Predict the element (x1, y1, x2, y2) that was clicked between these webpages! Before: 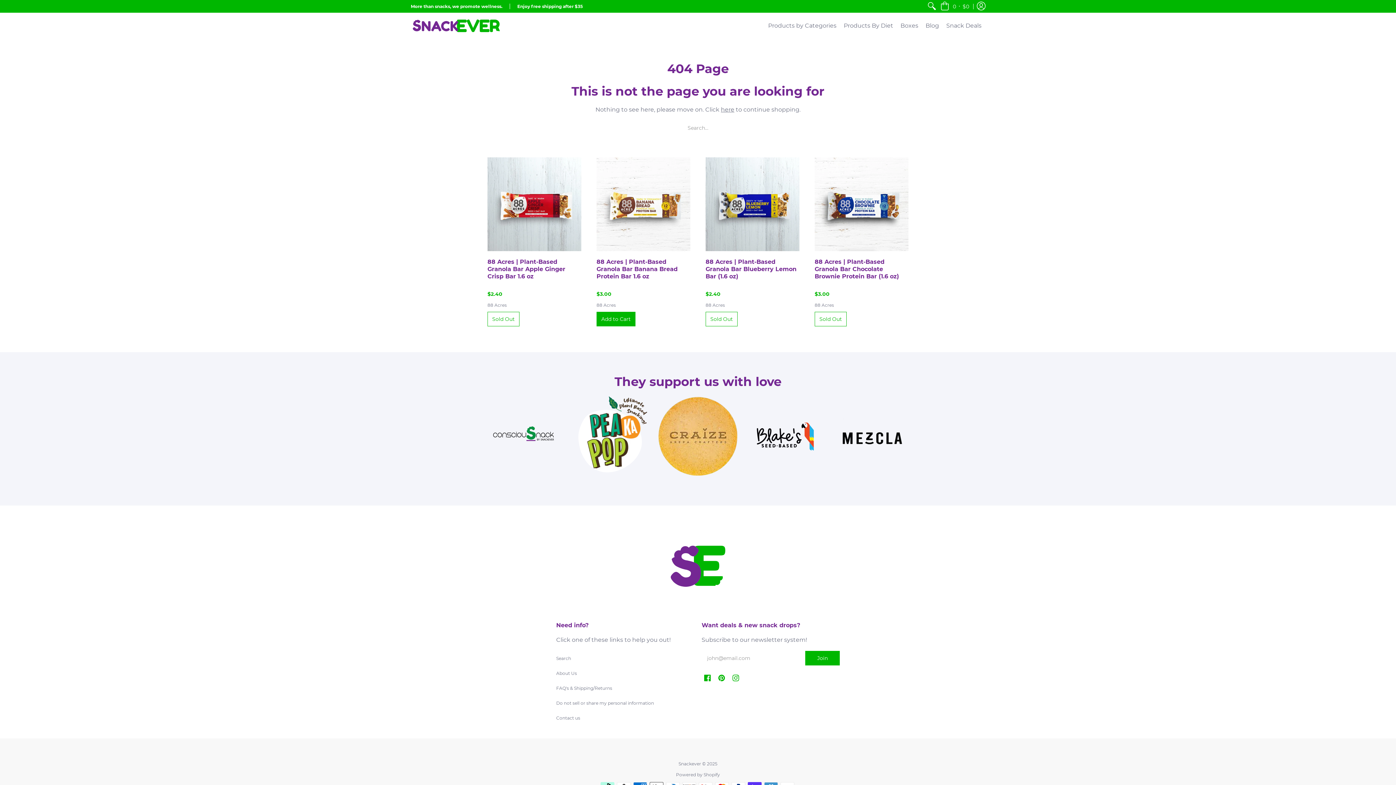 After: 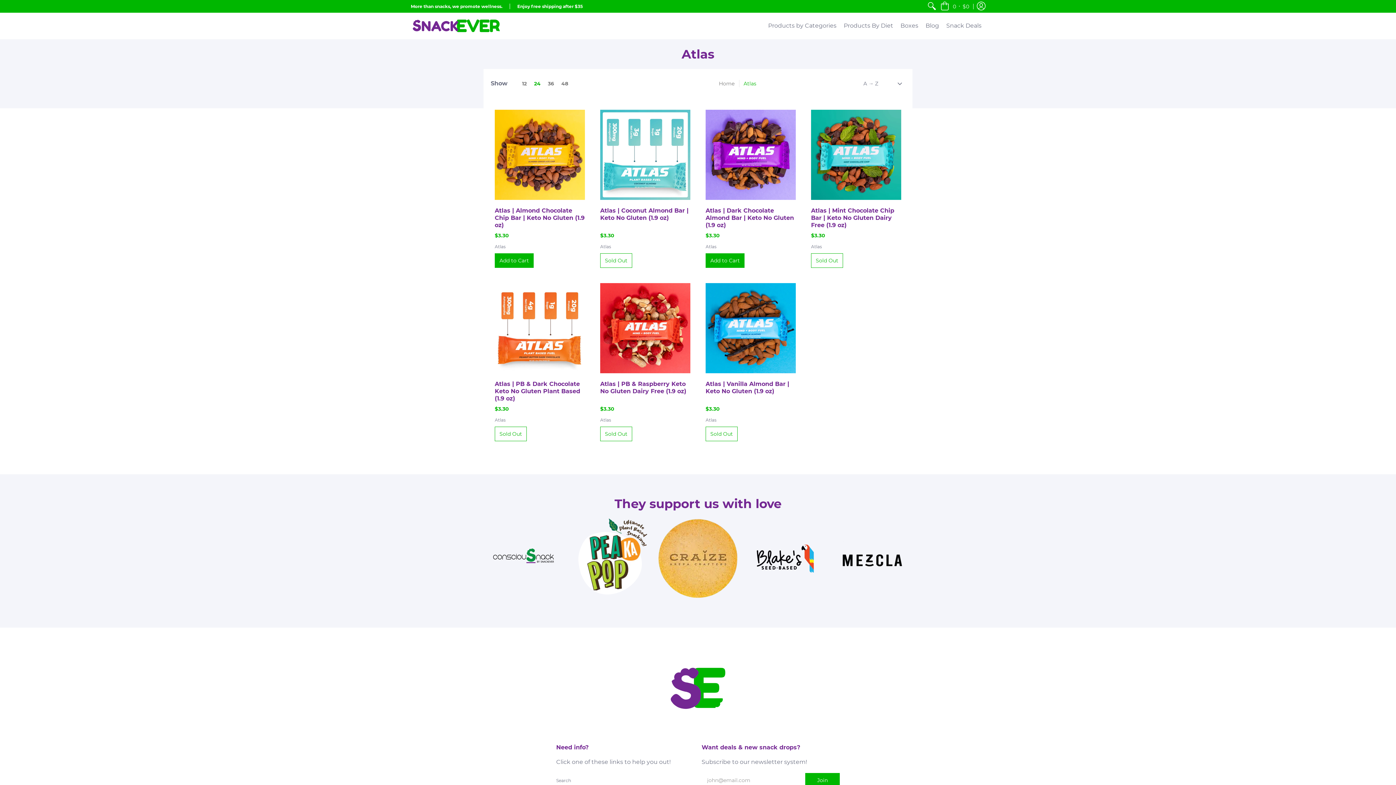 Action: bbox: (570, 396, 650, 476)